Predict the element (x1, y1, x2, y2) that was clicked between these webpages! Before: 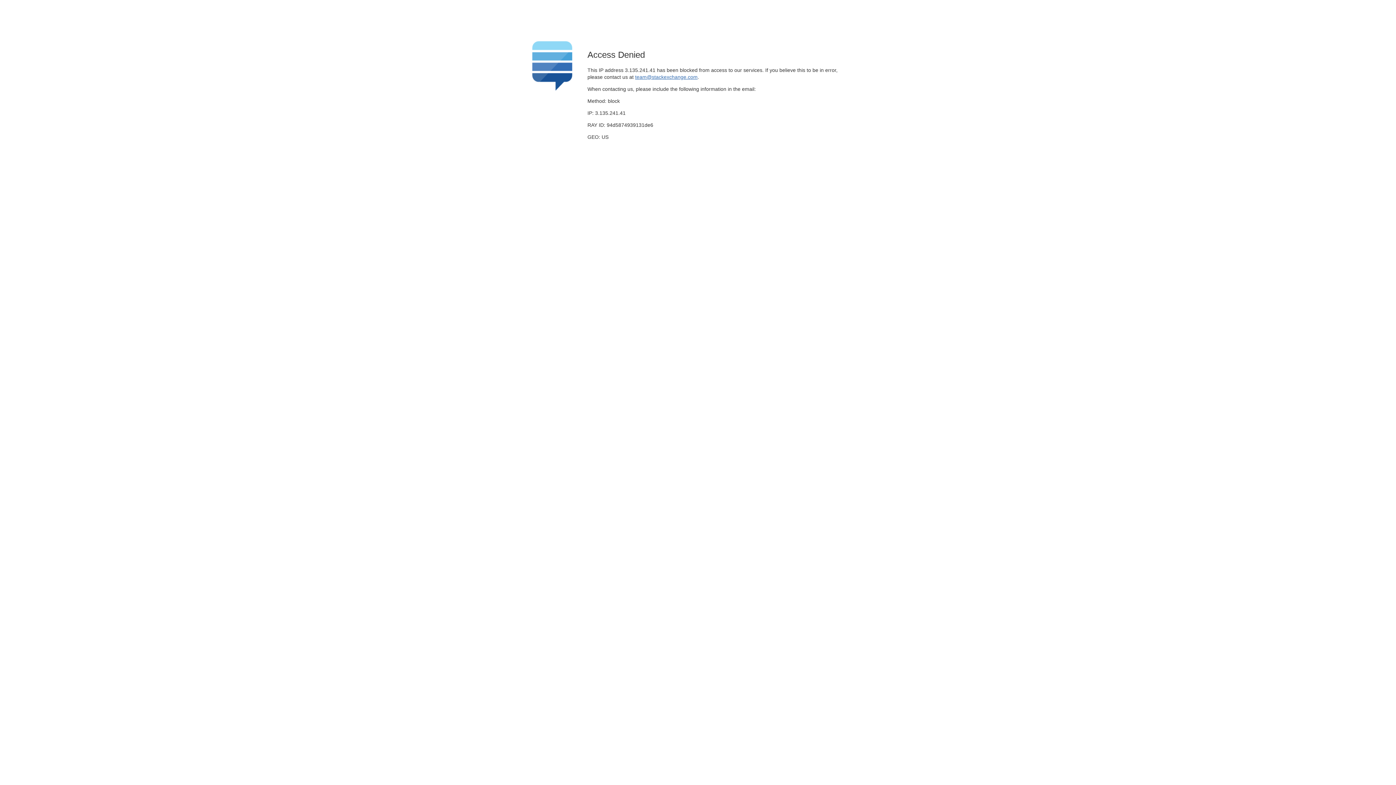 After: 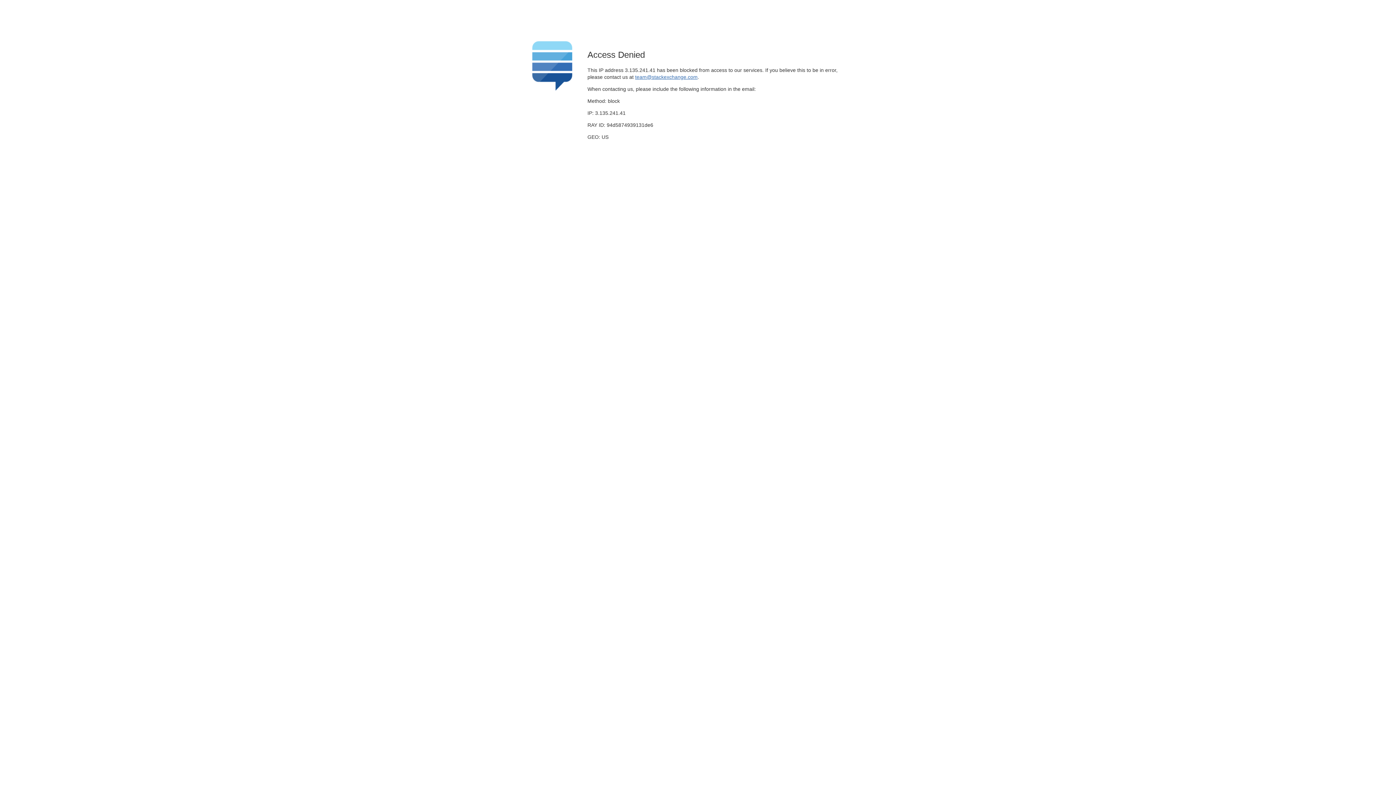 Action: bbox: (635, 74, 697, 79) label: team@stackexchange.com